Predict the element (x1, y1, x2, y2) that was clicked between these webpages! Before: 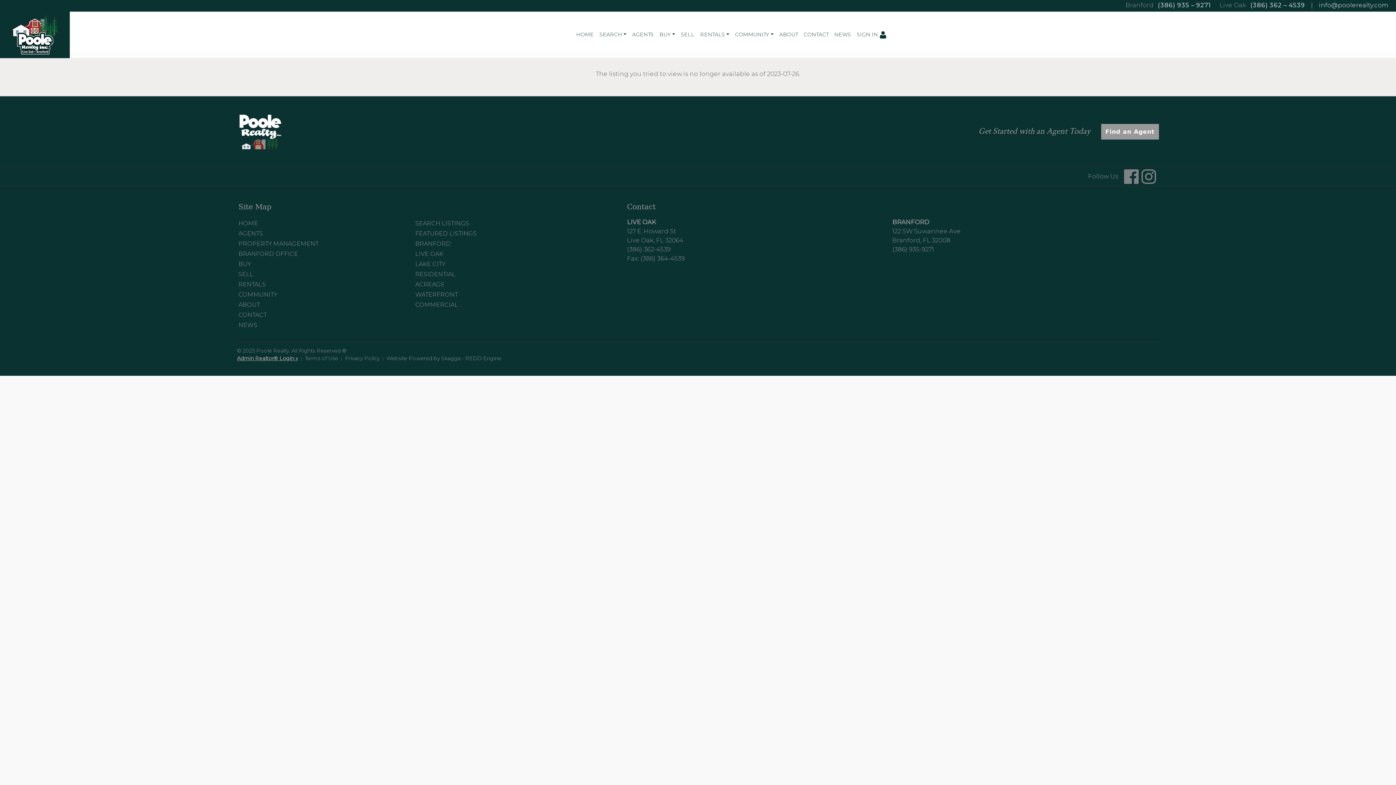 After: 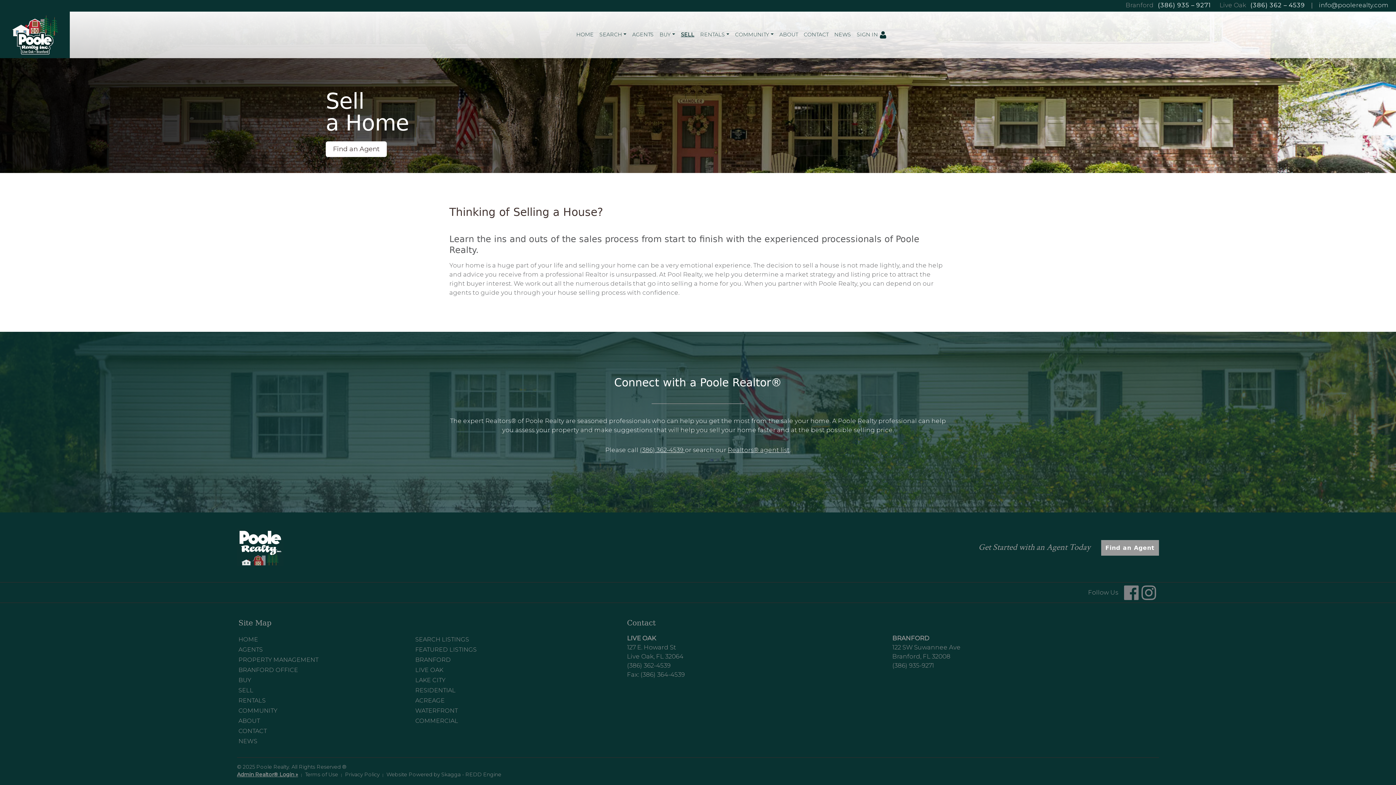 Action: label: SELL bbox: (238, 270, 413, 278)